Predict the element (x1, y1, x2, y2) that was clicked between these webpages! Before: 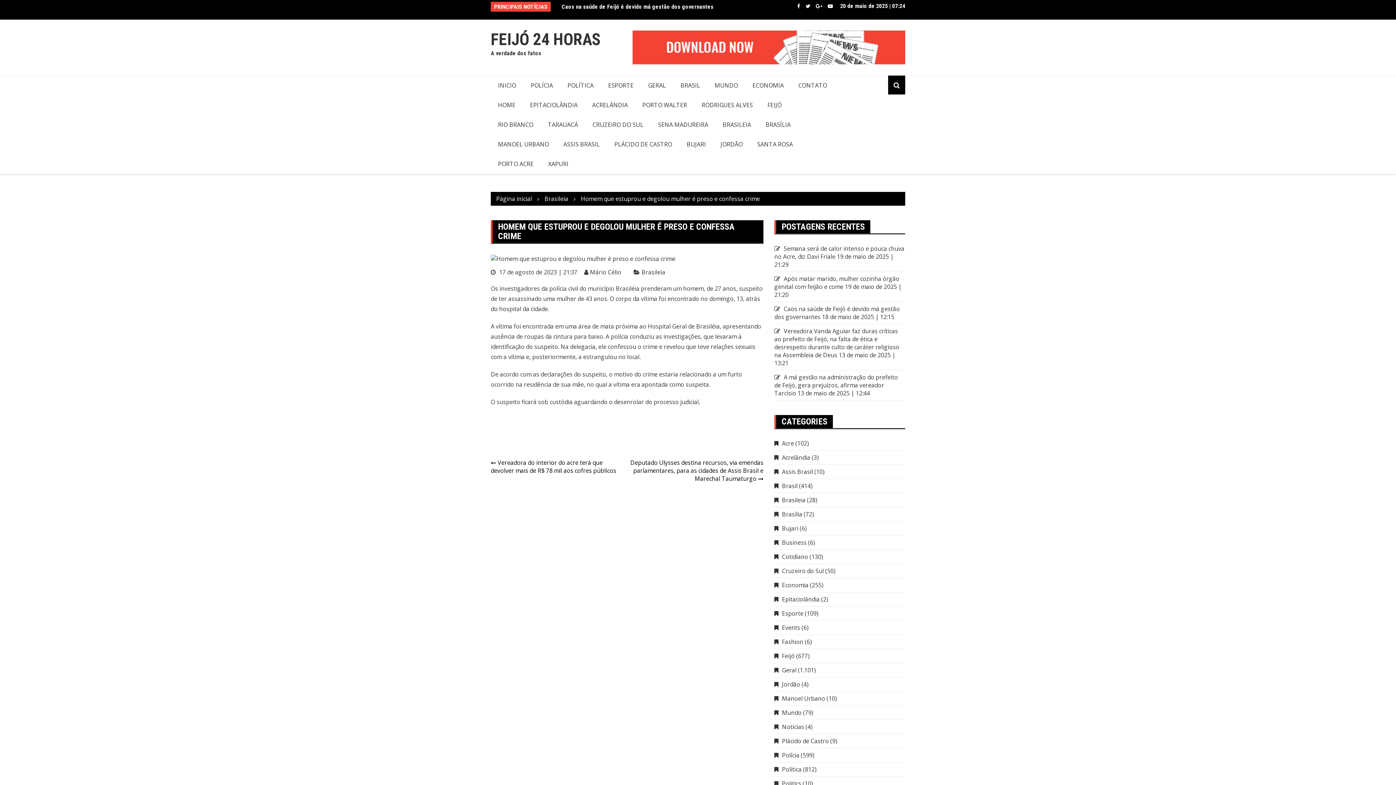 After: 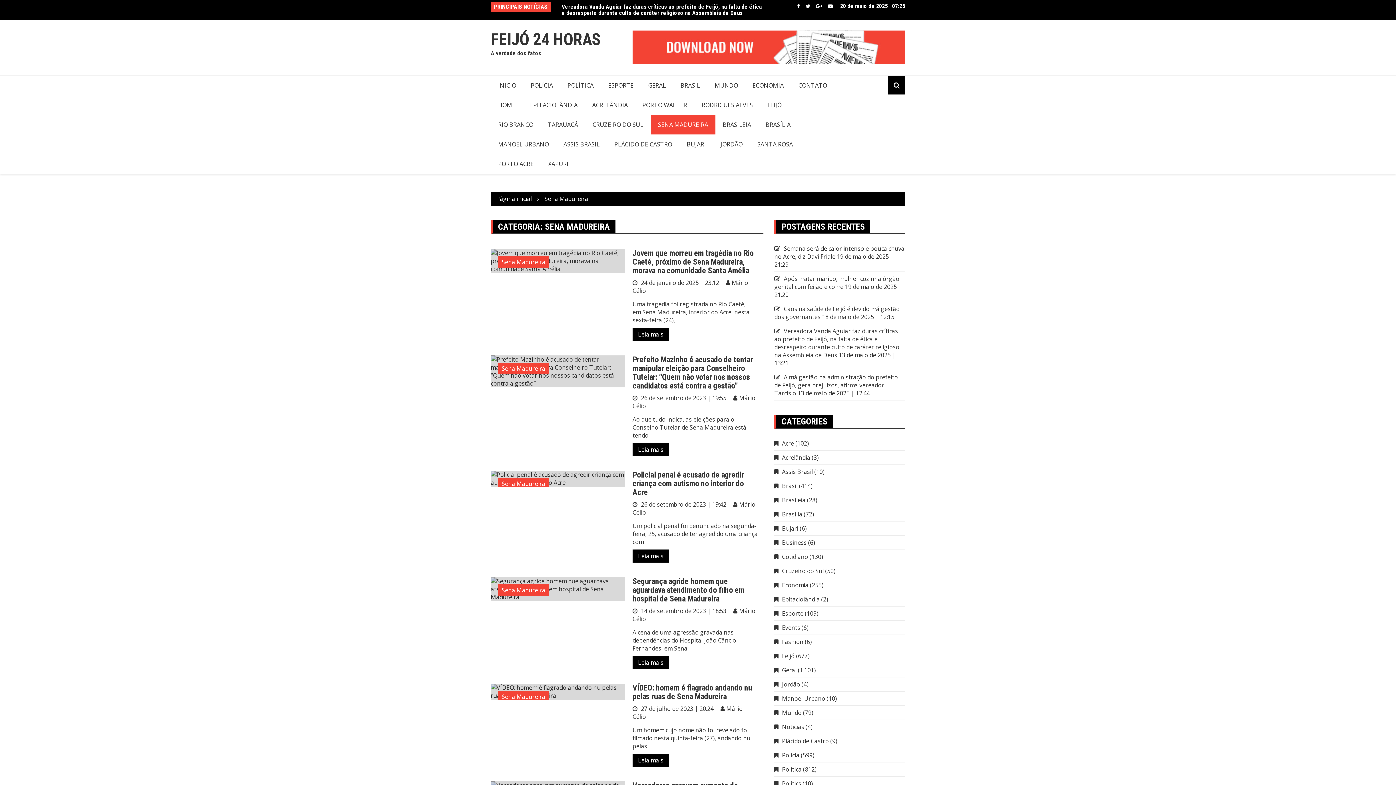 Action: label: SENA MADUREIRA bbox: (650, 114, 715, 134)